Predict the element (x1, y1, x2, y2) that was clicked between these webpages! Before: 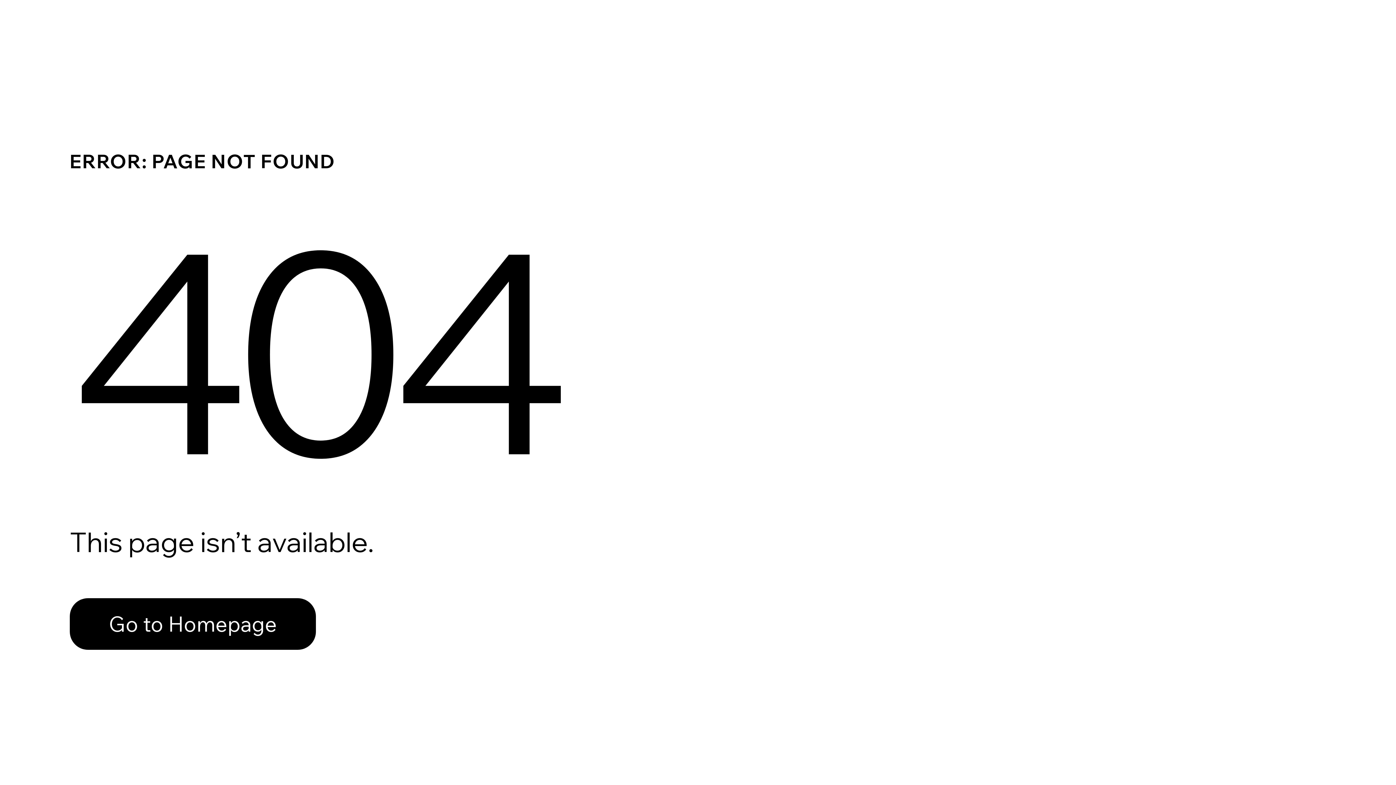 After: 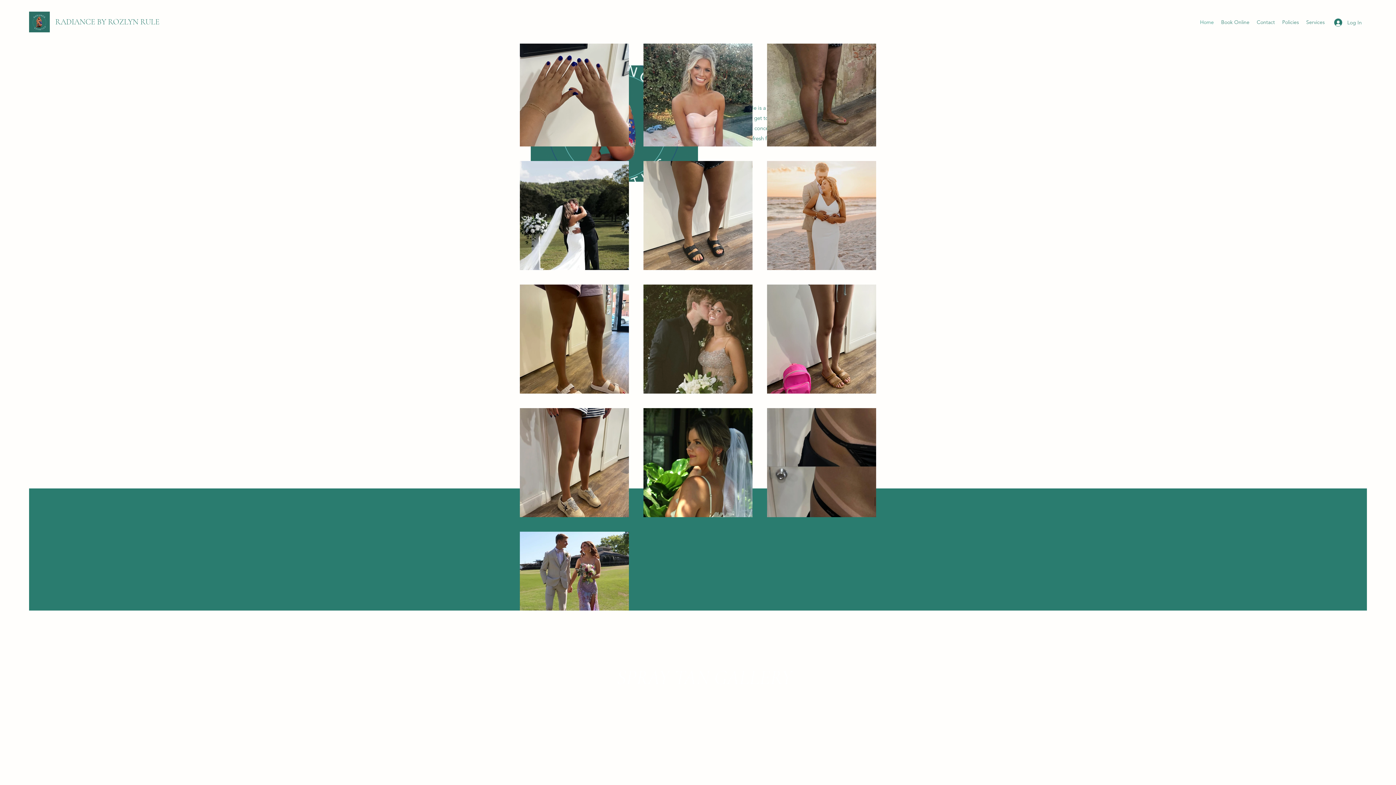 Action: label: Go to Homepage bbox: (69, 598, 316, 650)